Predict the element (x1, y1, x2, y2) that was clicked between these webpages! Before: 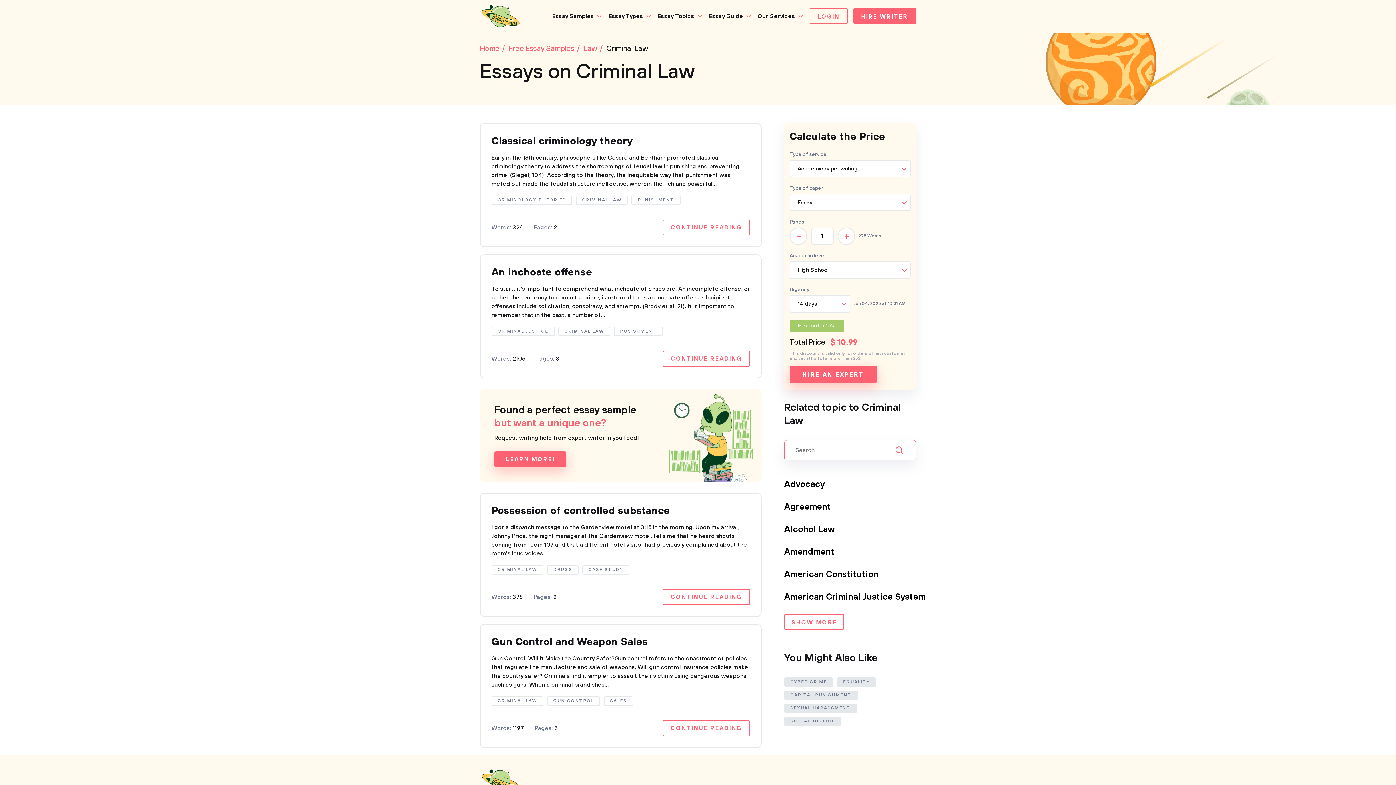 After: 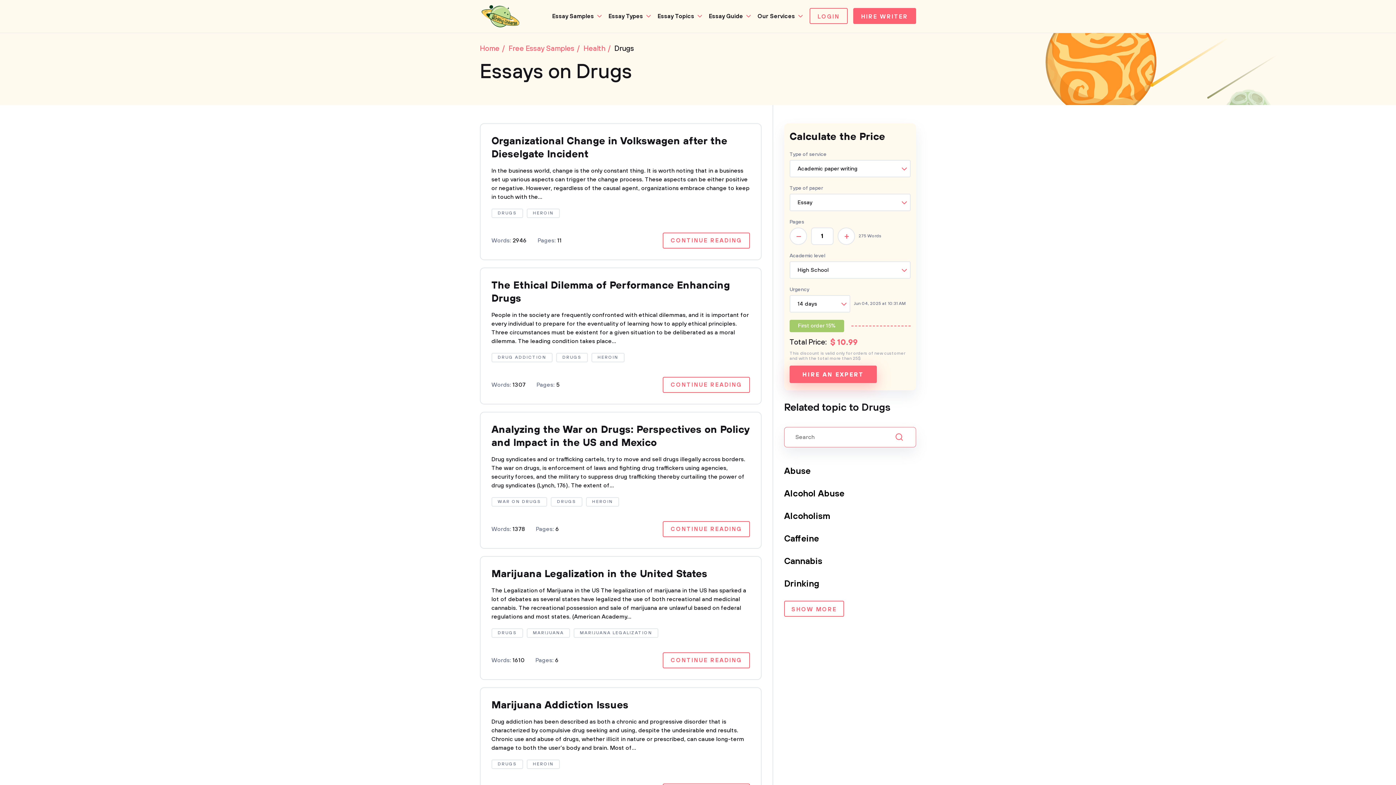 Action: bbox: (547, 565, 578, 574) label: DRUGS